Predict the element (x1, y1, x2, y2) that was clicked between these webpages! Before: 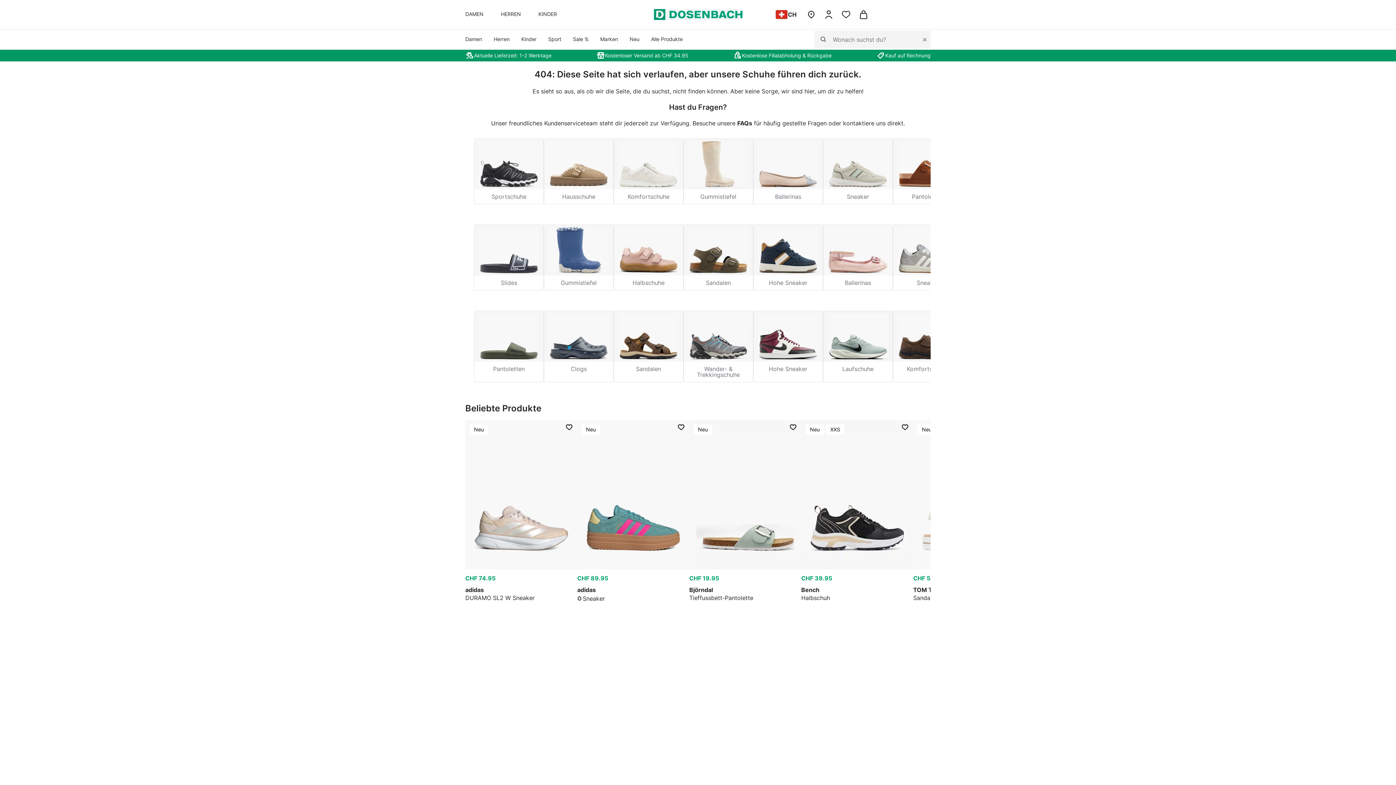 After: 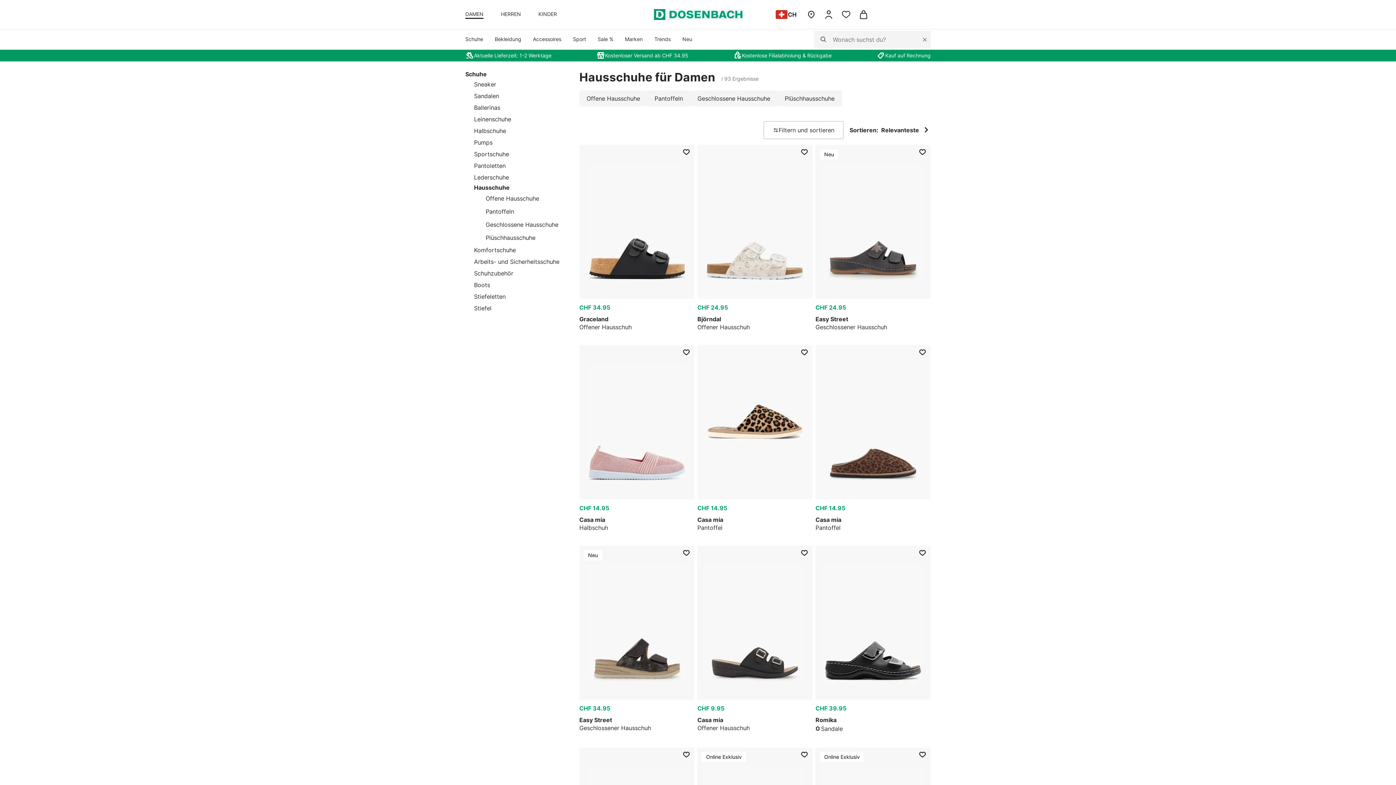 Action: label: Hausschuhe bbox: (544, 138, 613, 203)